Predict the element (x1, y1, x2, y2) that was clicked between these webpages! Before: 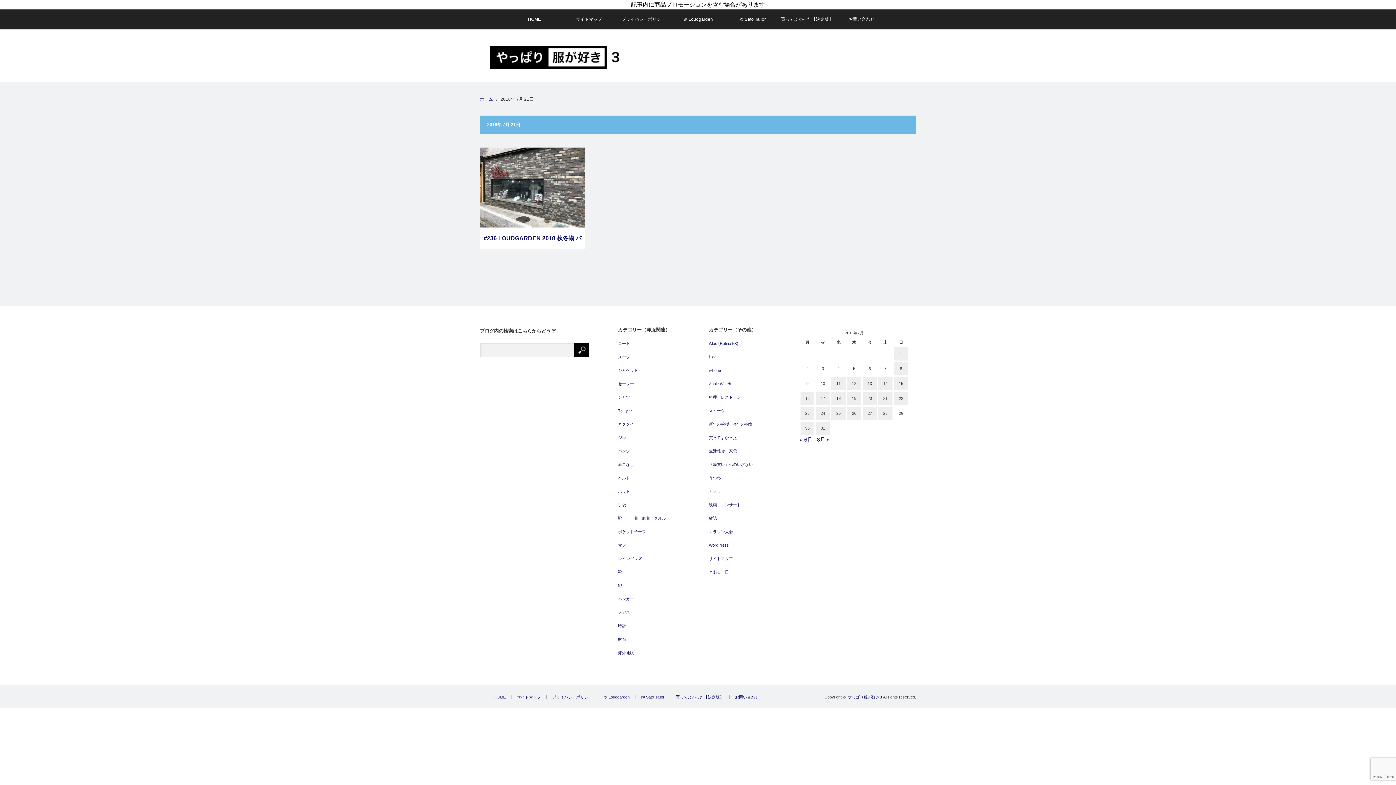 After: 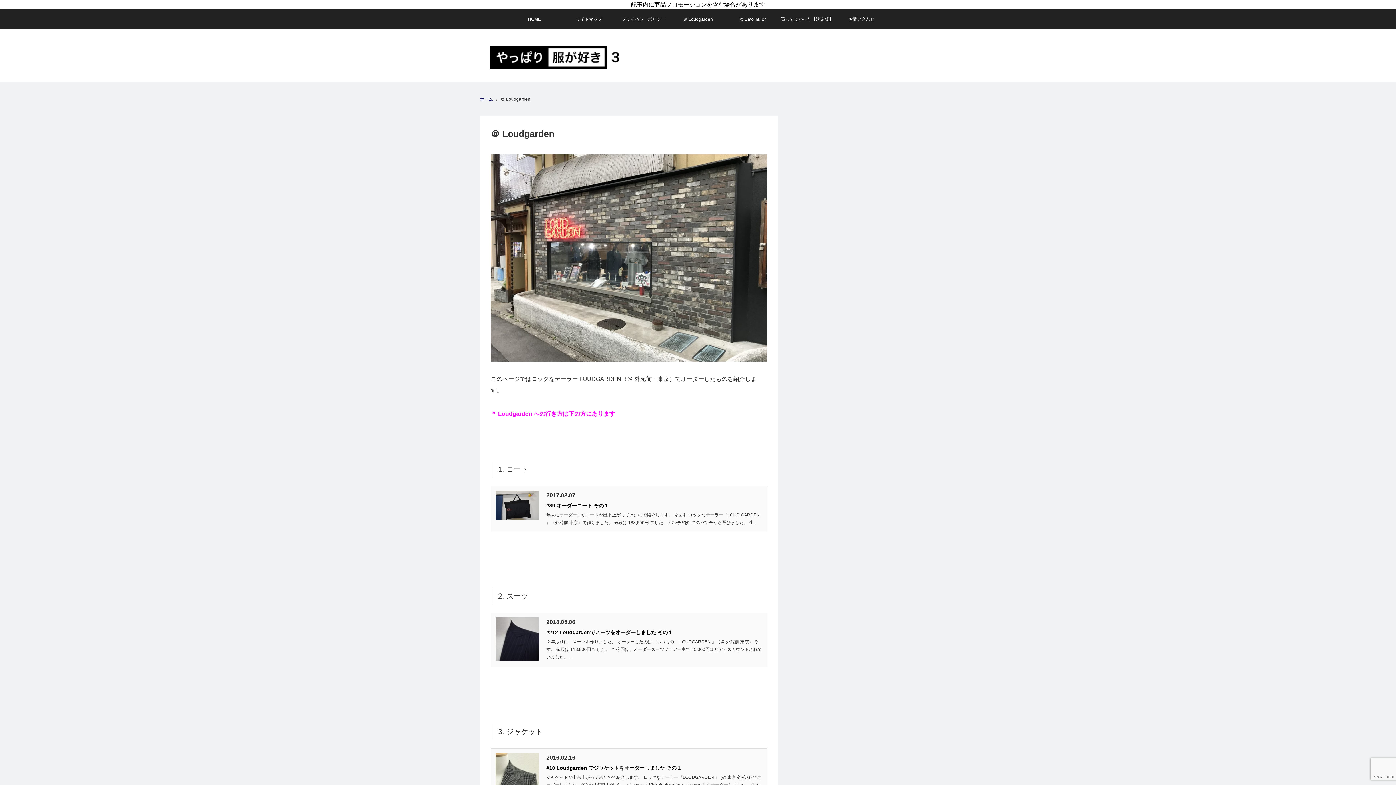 Action: label: ＠ Loudgarden bbox: (670, 9, 725, 29)